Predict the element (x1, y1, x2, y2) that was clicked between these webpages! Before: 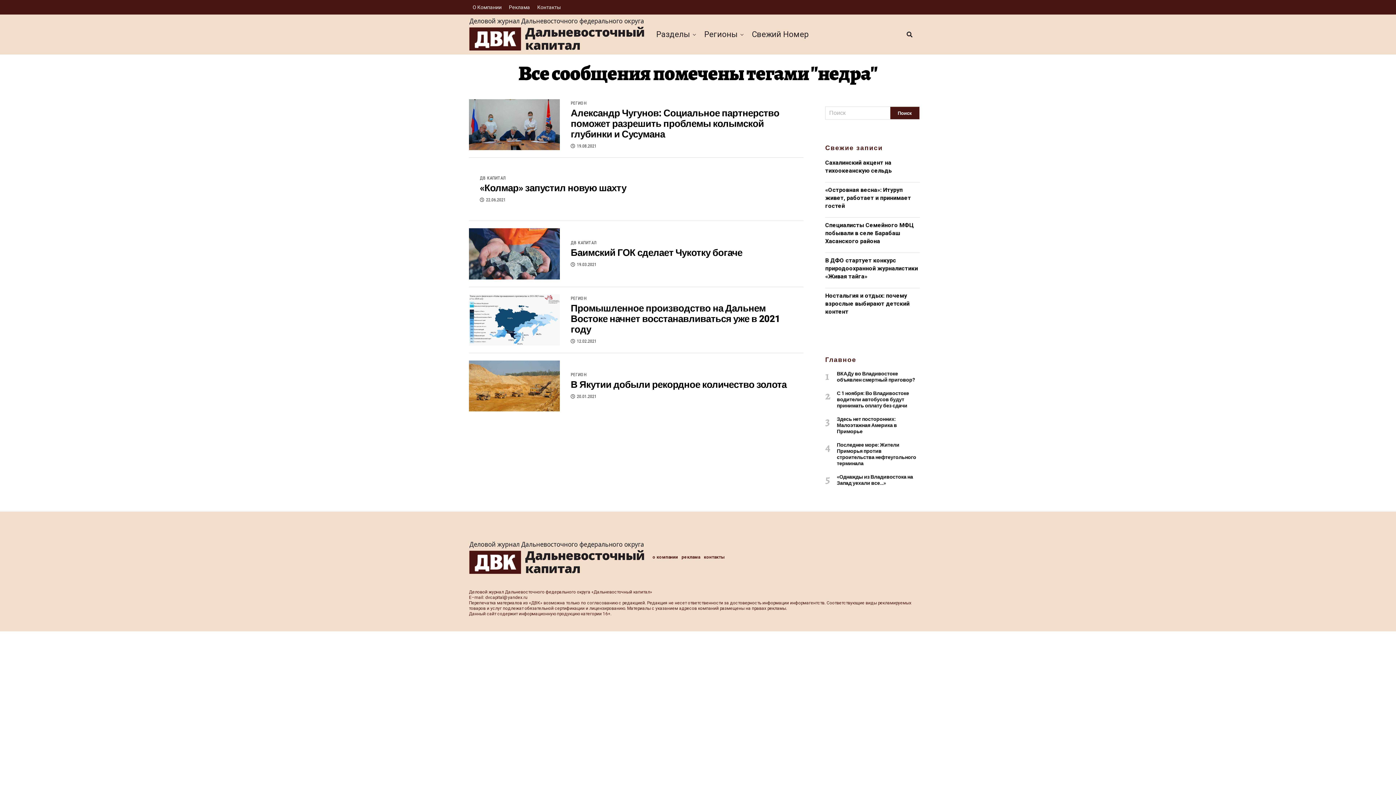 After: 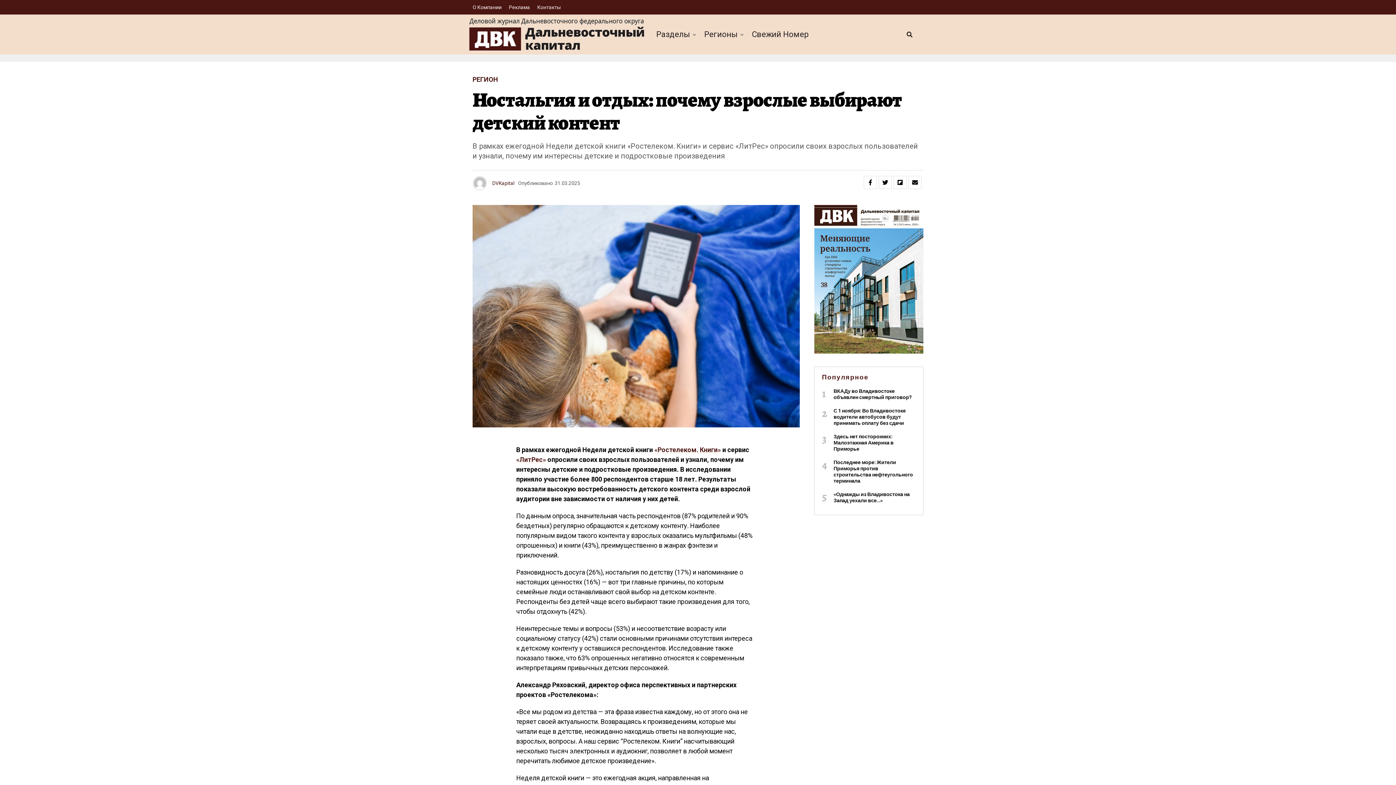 Action: bbox: (825, 292, 909, 315) label: Ностальгия и отдых: почему взрослые выбирают детский контент